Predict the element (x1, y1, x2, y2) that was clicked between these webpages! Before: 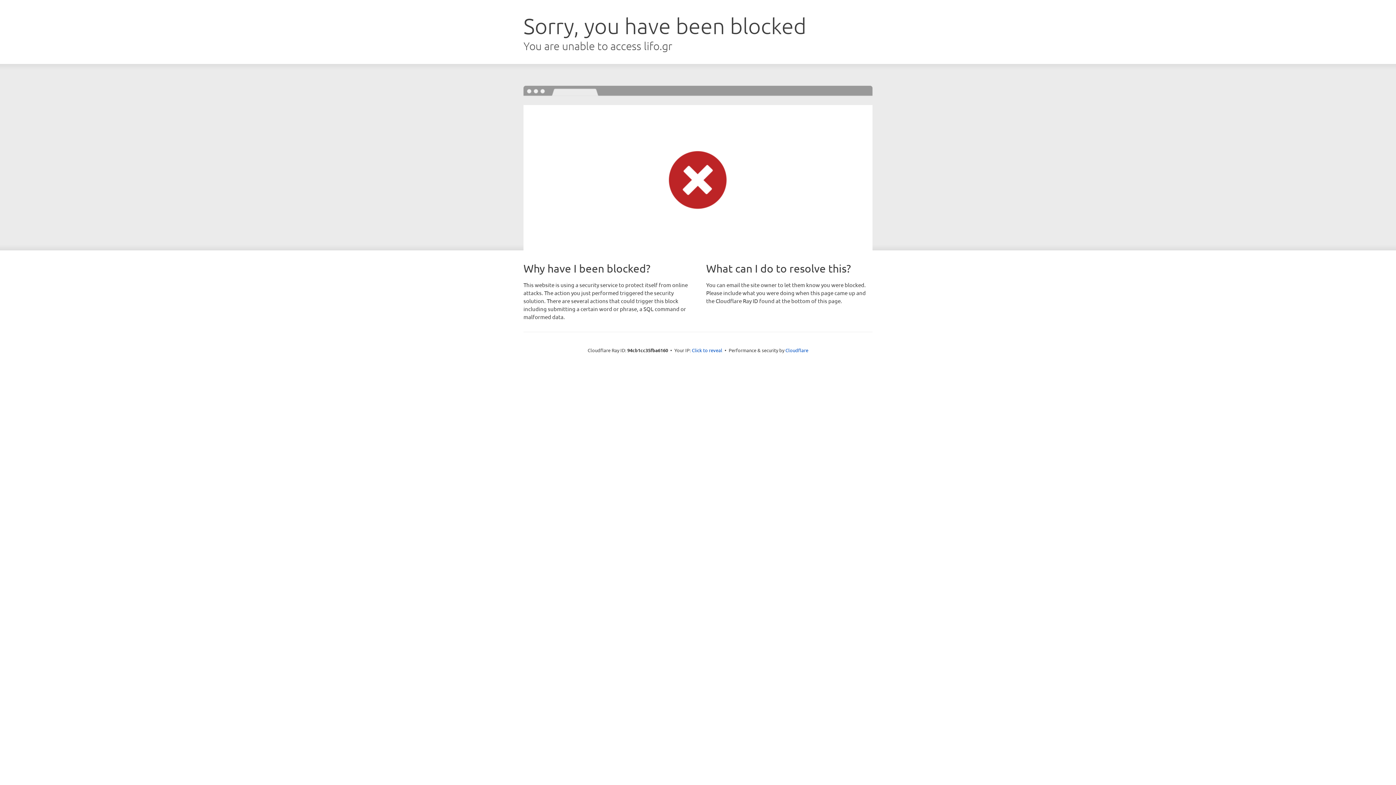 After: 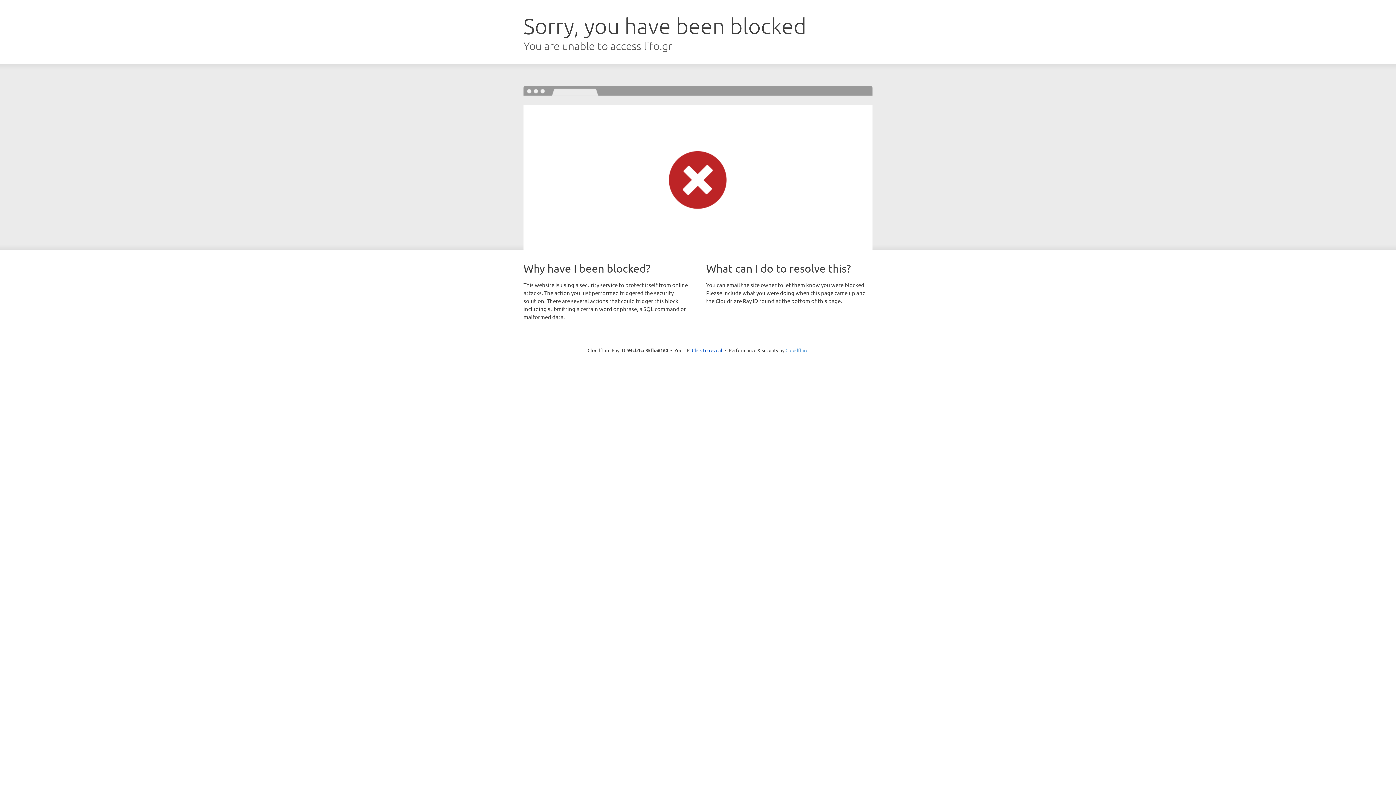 Action: bbox: (785, 347, 808, 353) label: Cloudflare